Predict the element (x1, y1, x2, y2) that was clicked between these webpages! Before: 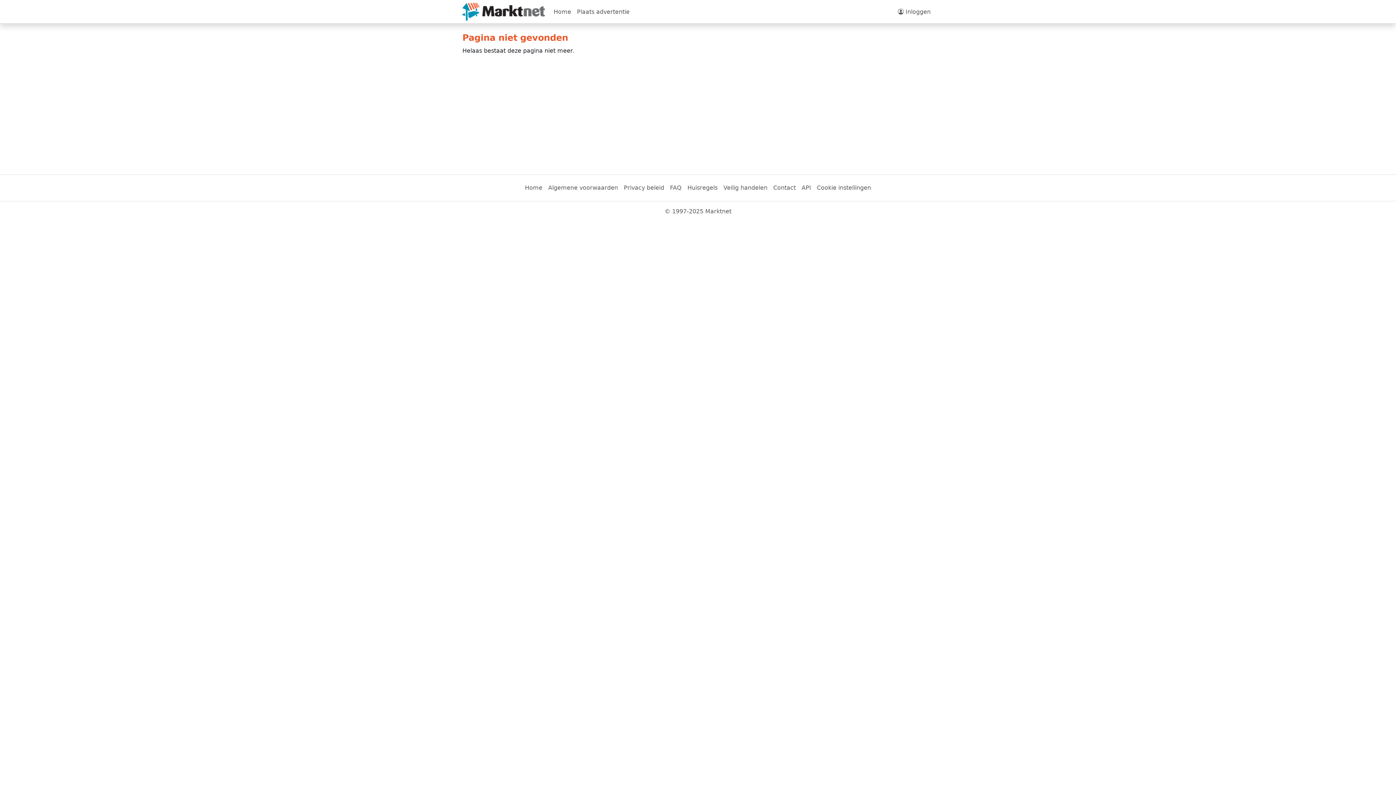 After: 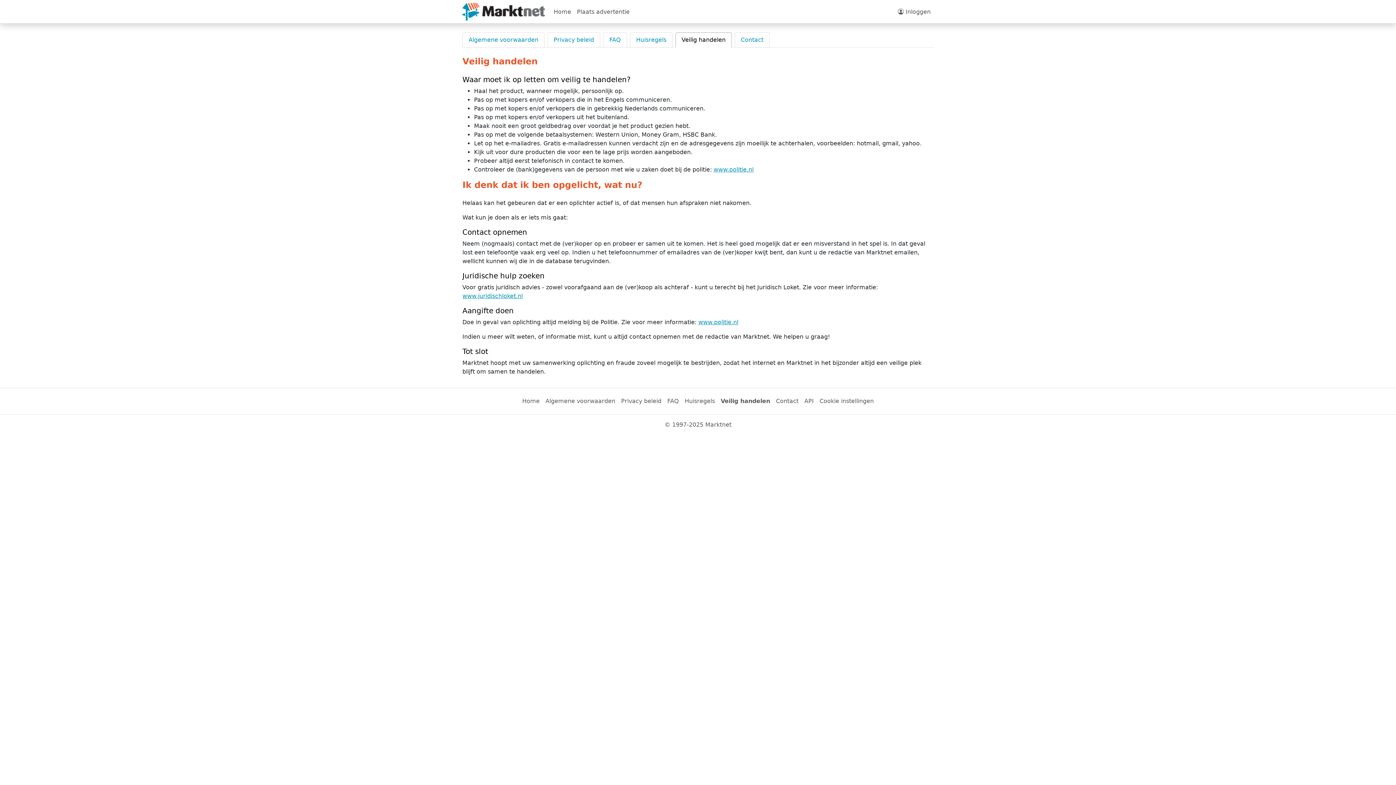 Action: label: Veilig handelen bbox: (720, 180, 770, 195)